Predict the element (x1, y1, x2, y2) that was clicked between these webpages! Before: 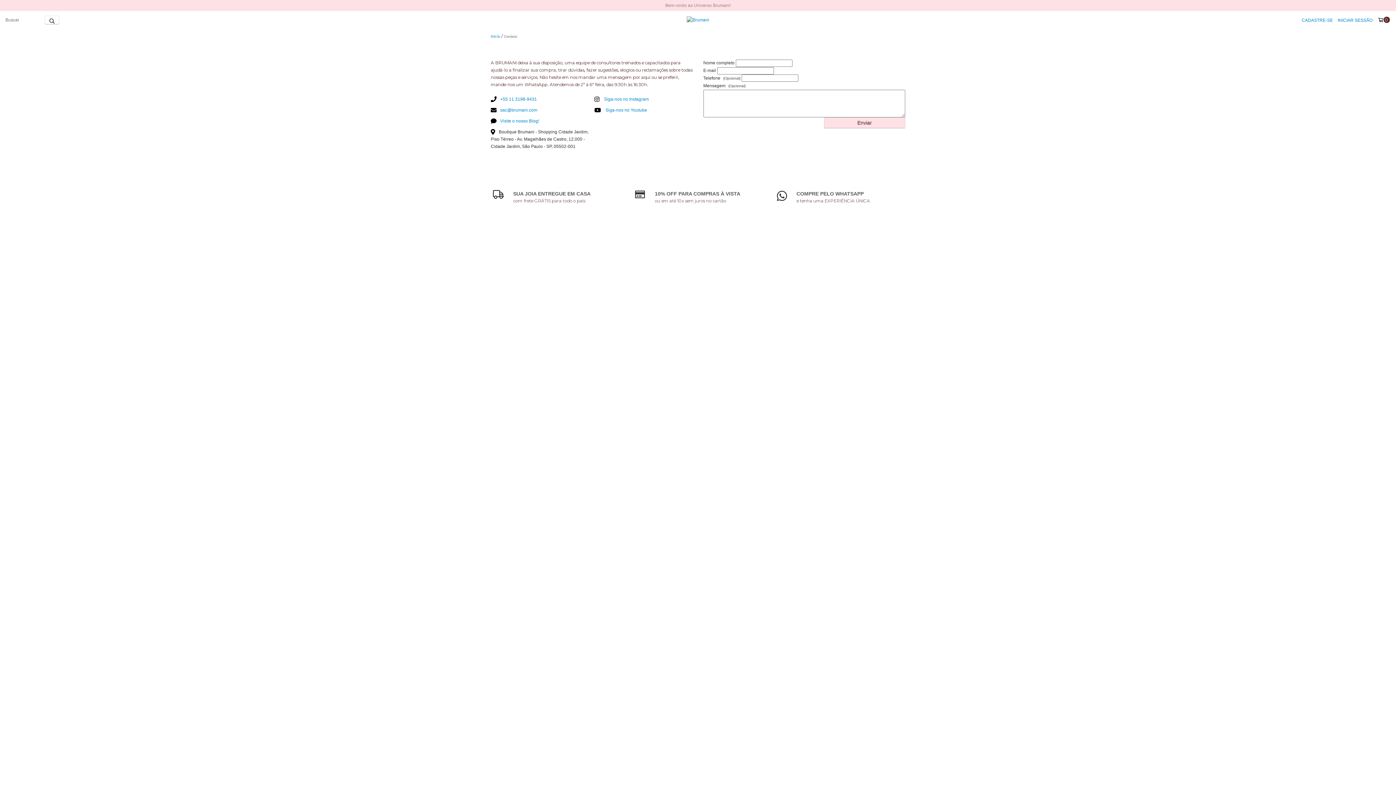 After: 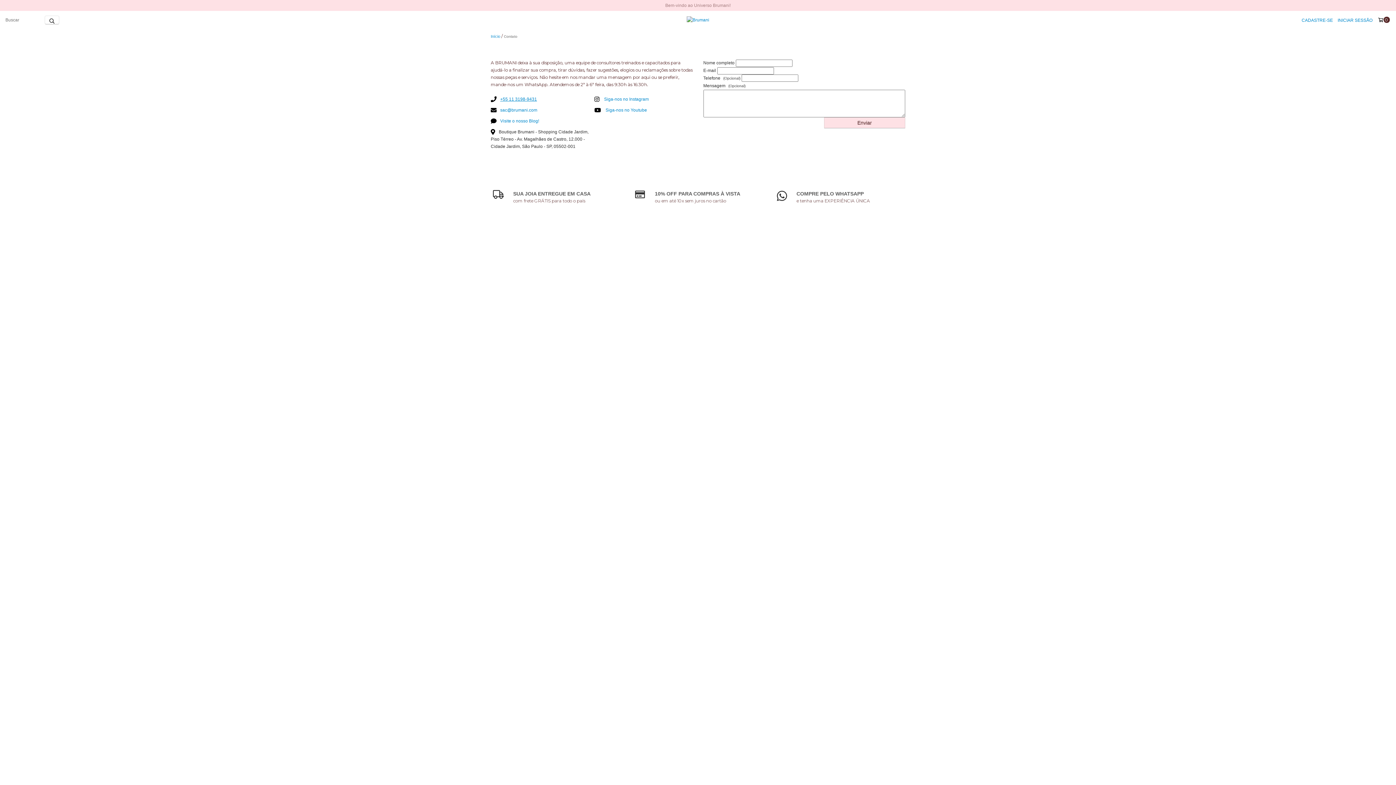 Action: bbox: (500, 96, 537, 101) label: +55 11 3198-9431